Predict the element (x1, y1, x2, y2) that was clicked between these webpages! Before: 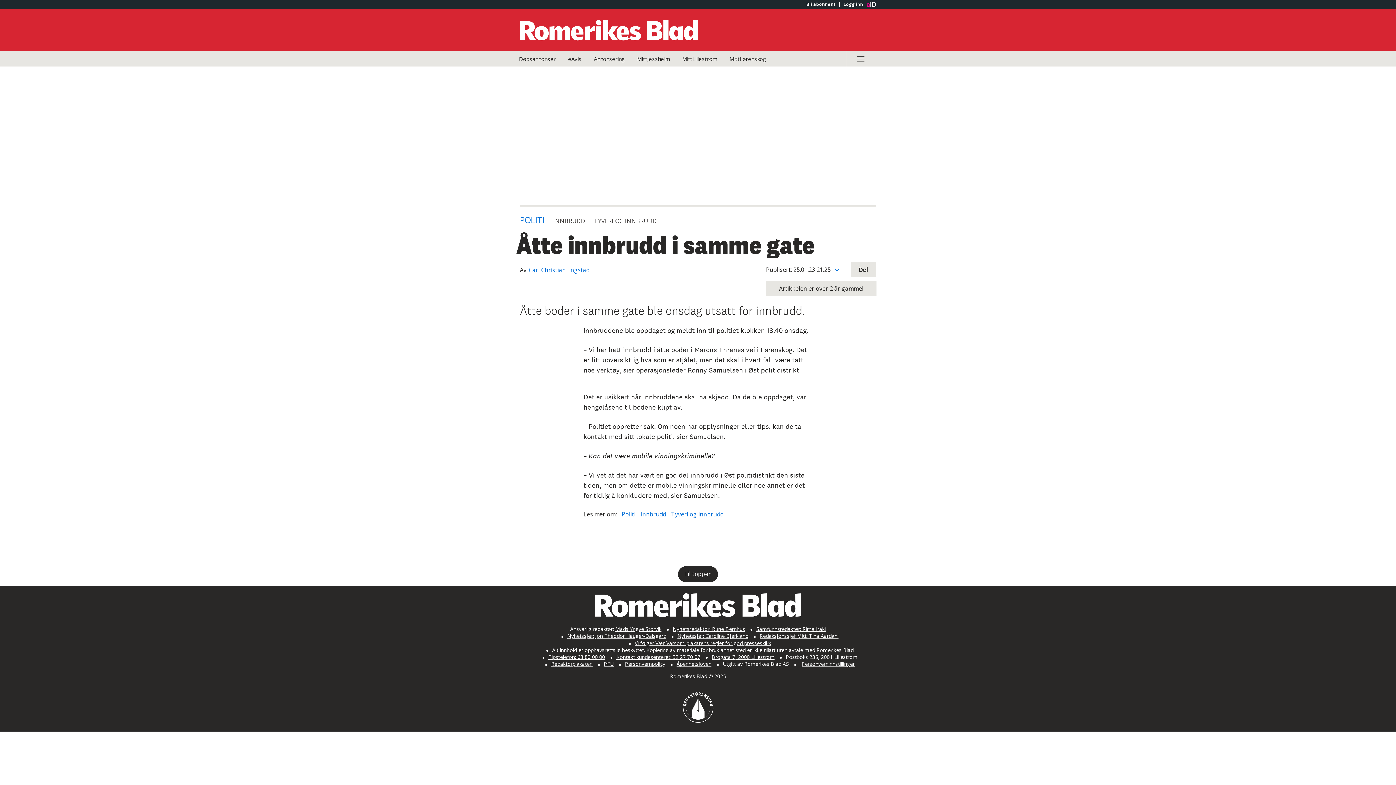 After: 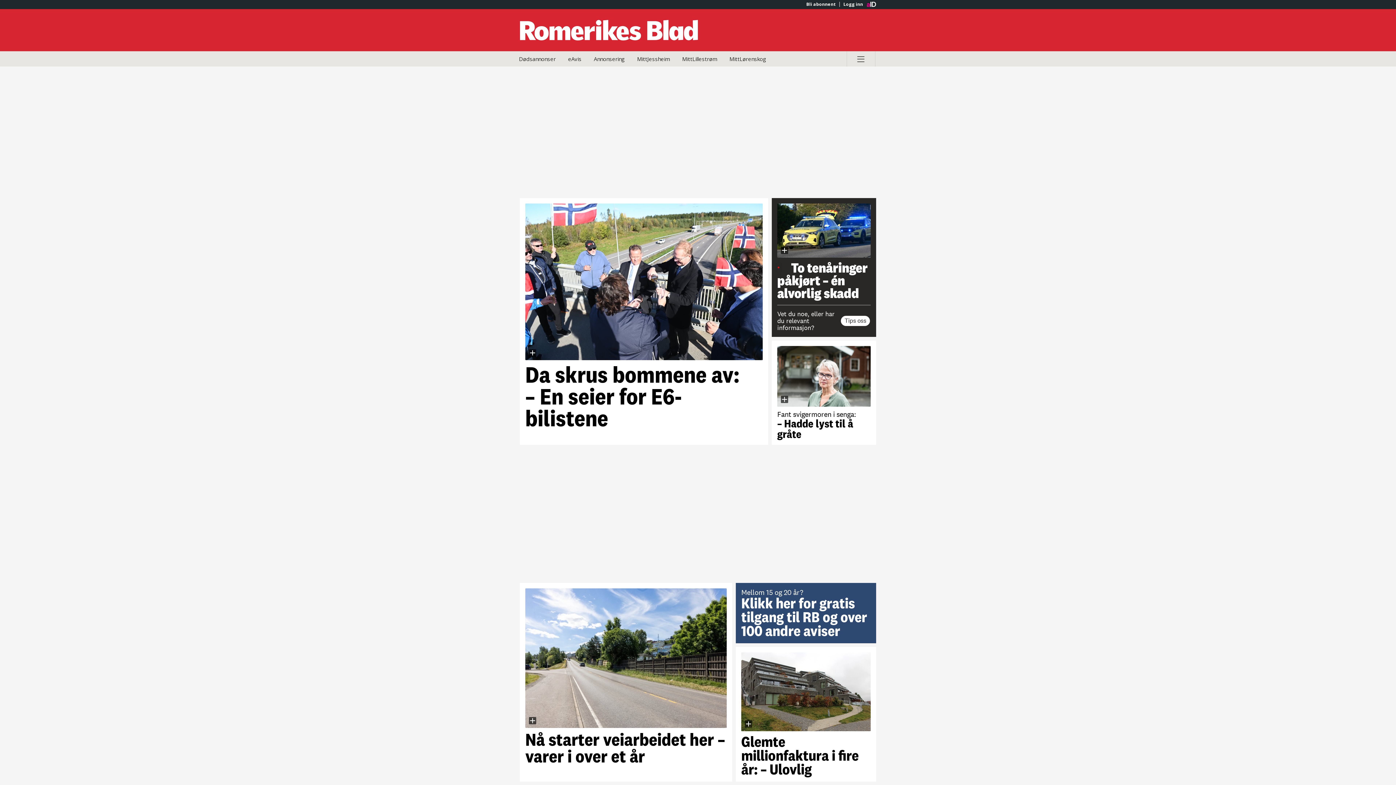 Action: bbox: (594, 619, 801, 626)